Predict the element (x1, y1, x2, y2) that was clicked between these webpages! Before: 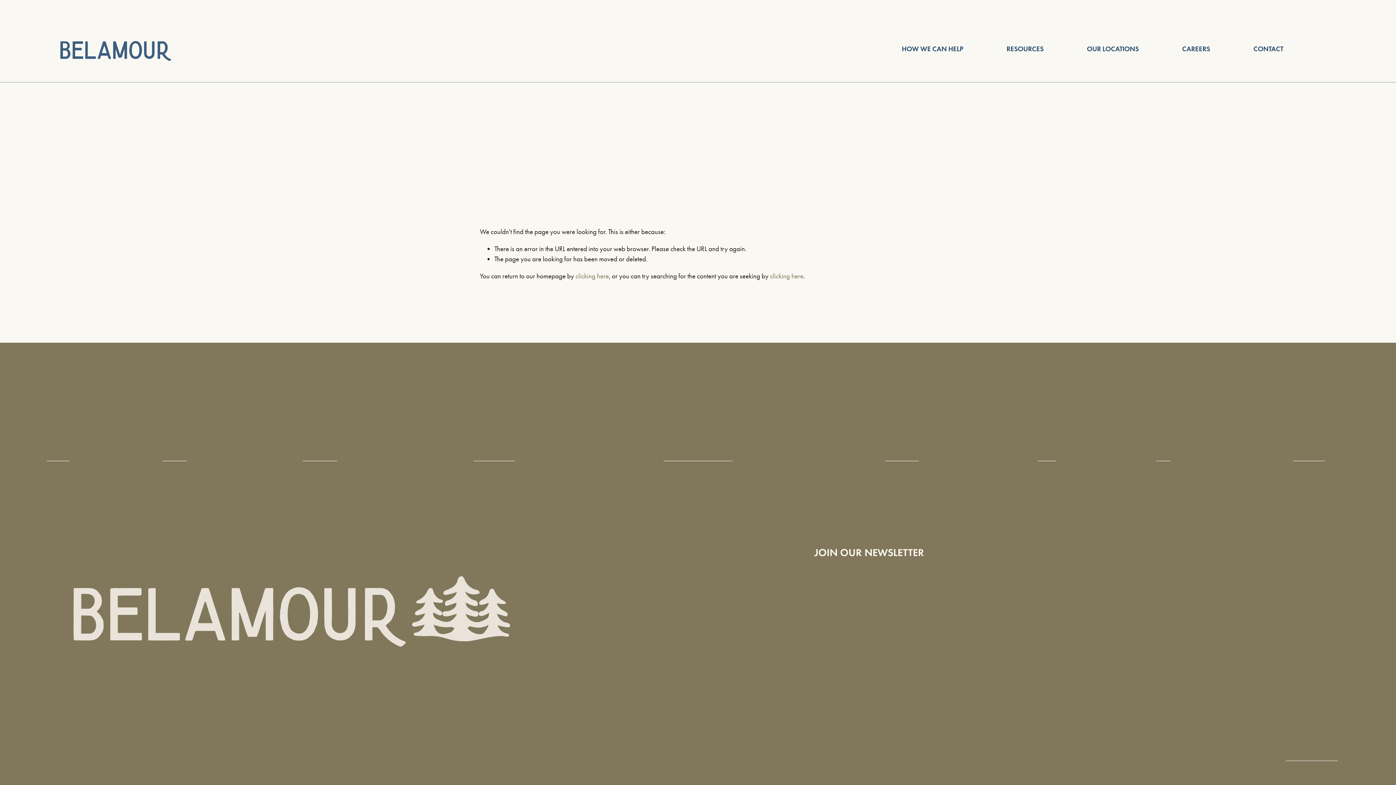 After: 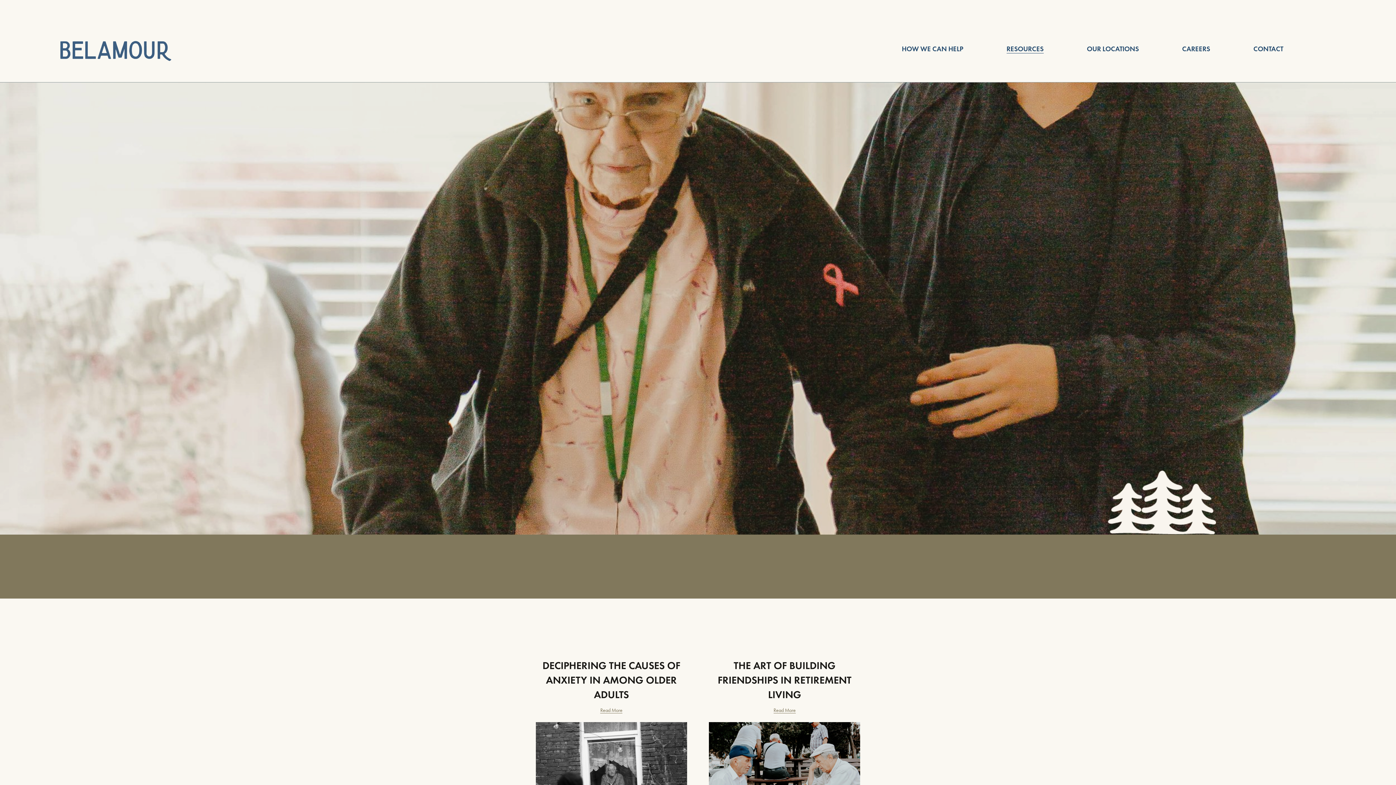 Action: label: JOURNAL bbox: (302, 449, 337, 461)